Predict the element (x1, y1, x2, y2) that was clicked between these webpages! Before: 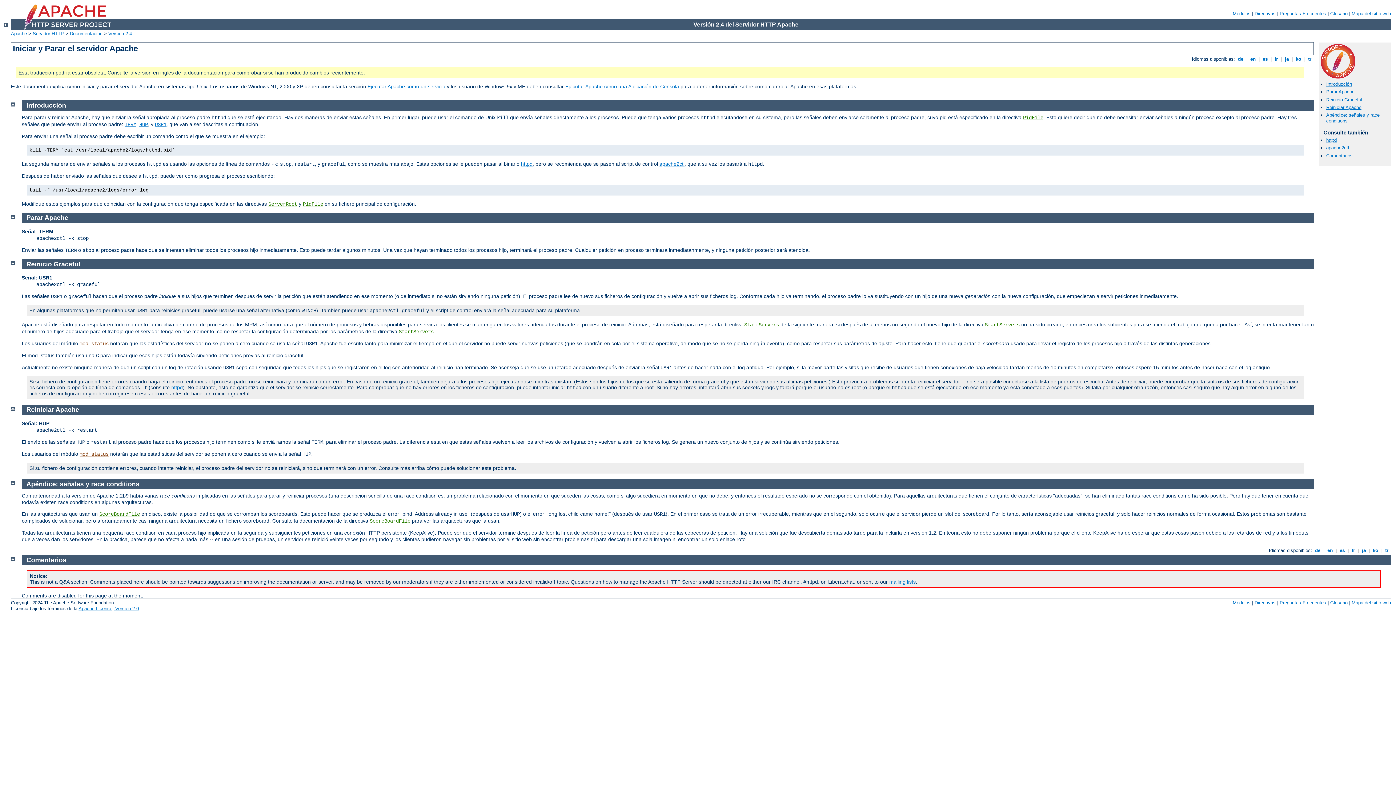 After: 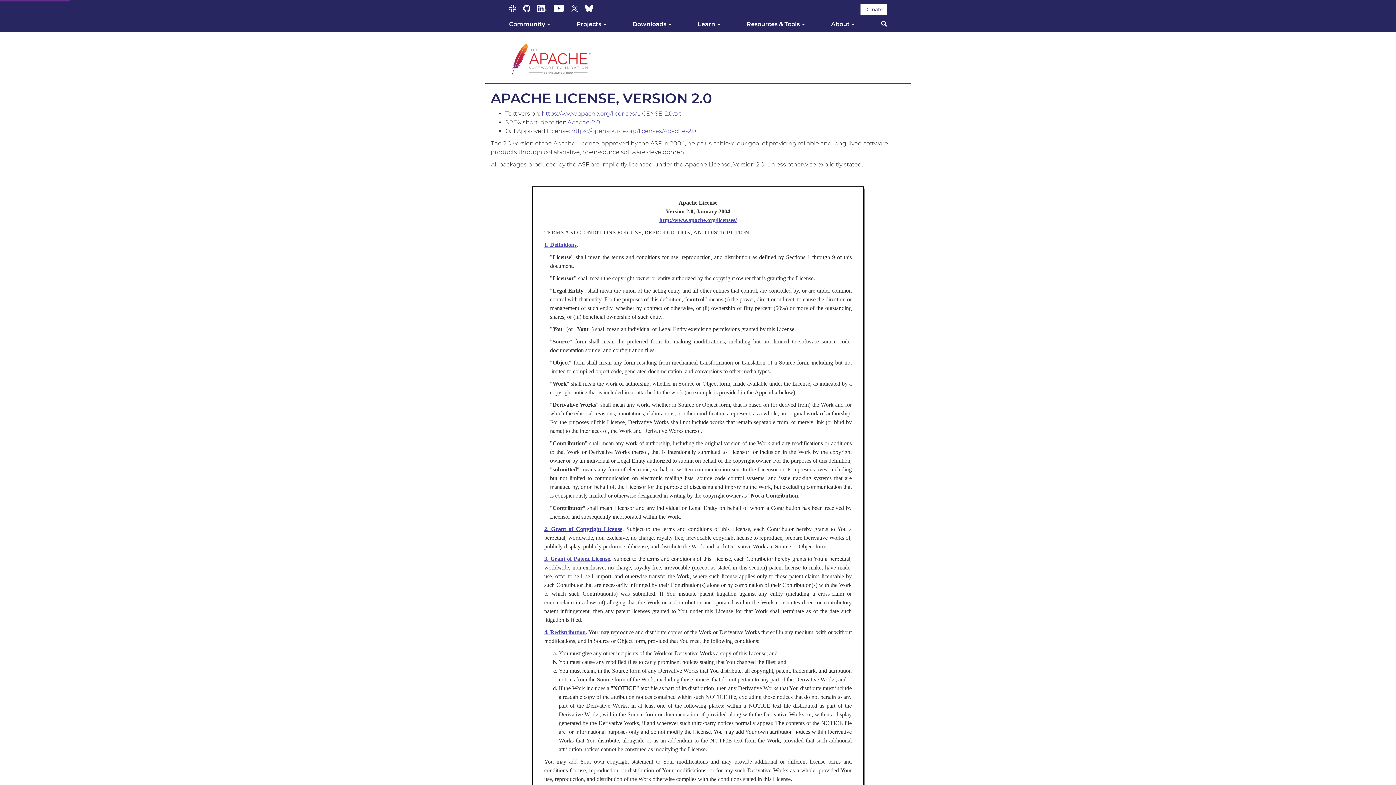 Action: label: Apache License, Version 2.0 bbox: (78, 606, 138, 611)